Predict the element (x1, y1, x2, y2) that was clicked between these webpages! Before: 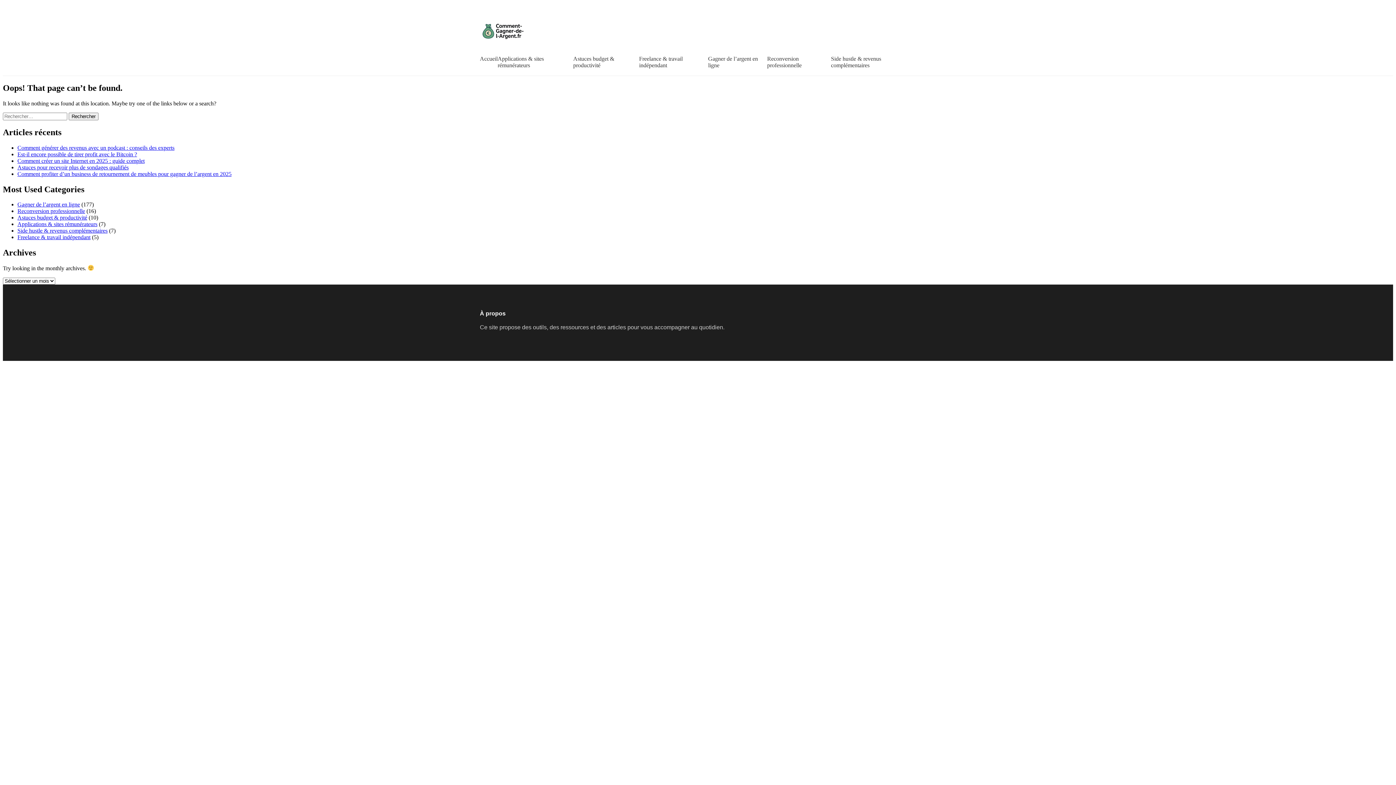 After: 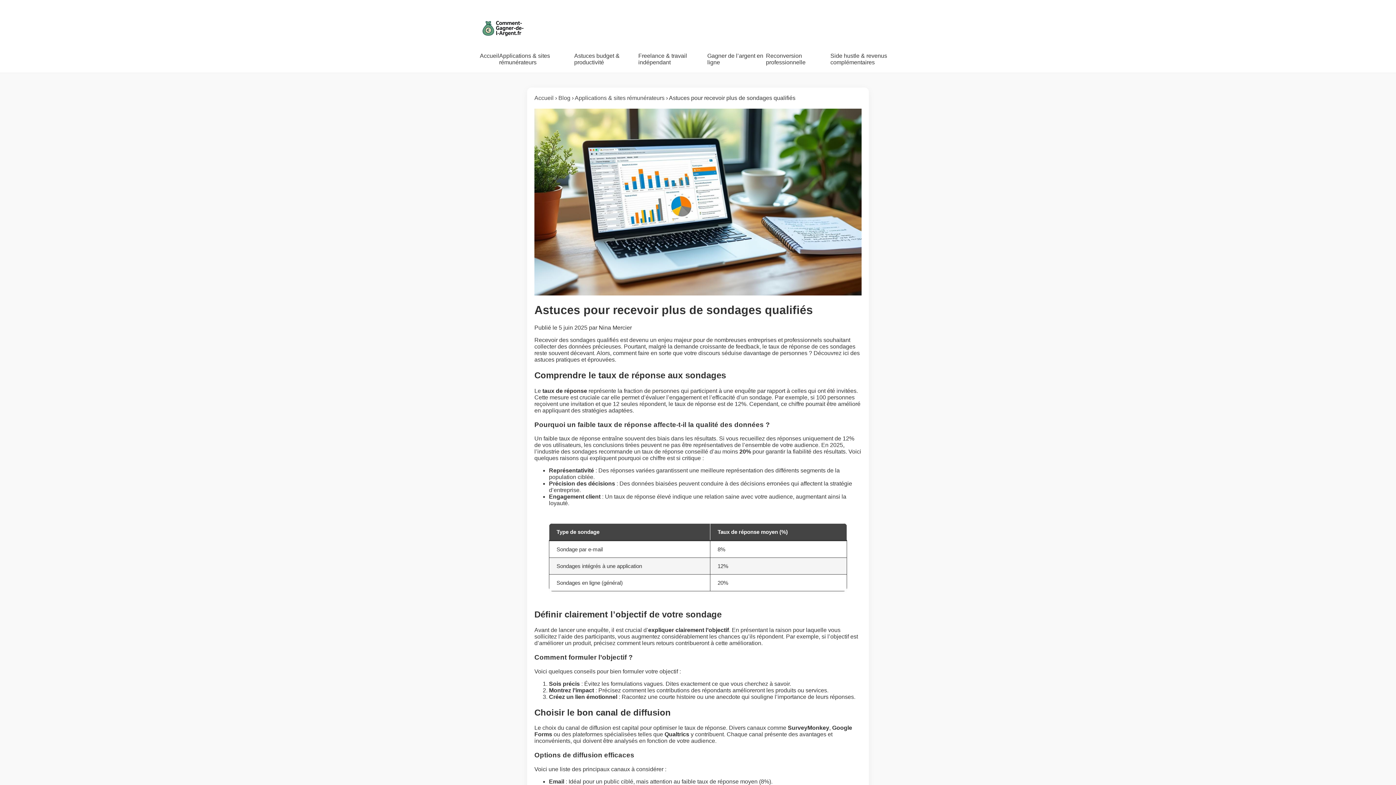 Action: label: Astuces pour recevoir plus de sondages qualifiés bbox: (17, 164, 128, 170)